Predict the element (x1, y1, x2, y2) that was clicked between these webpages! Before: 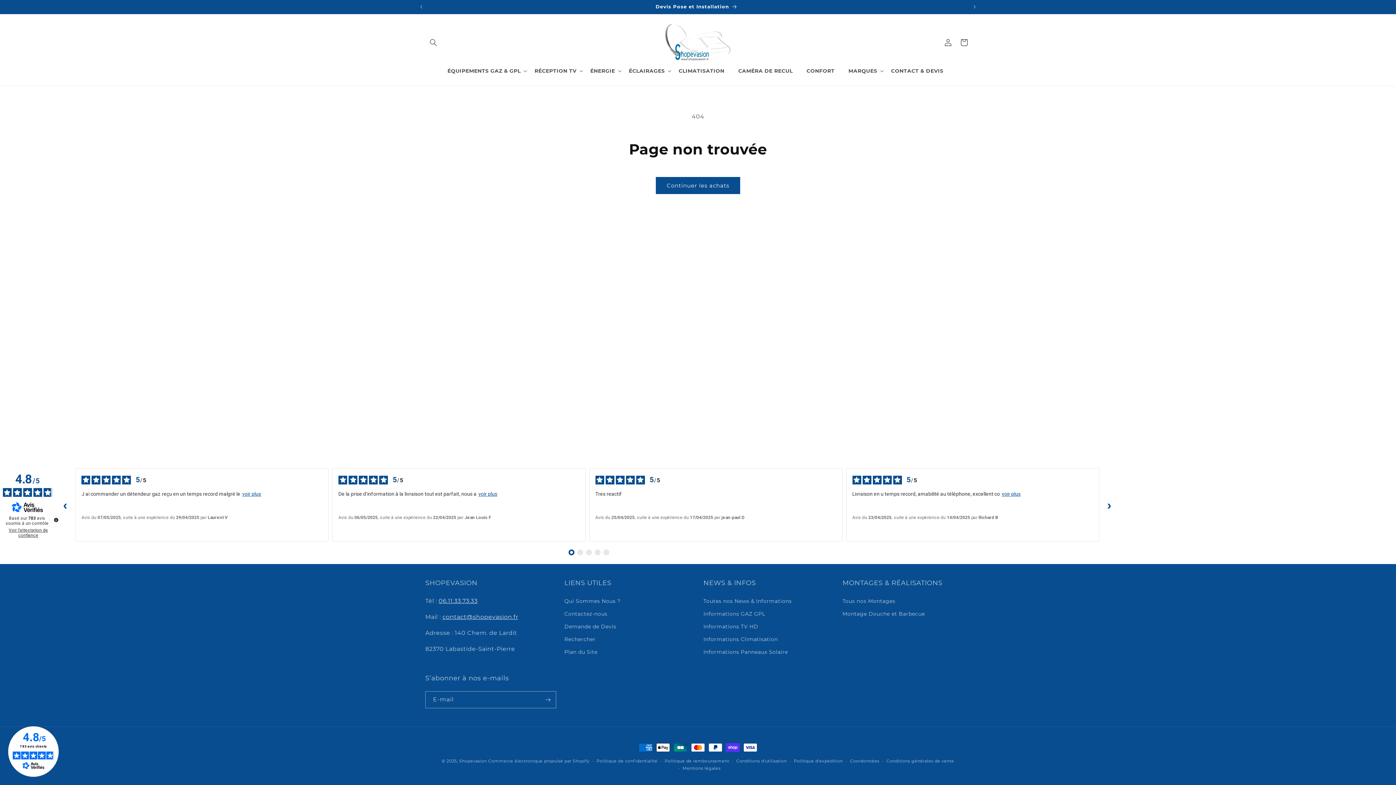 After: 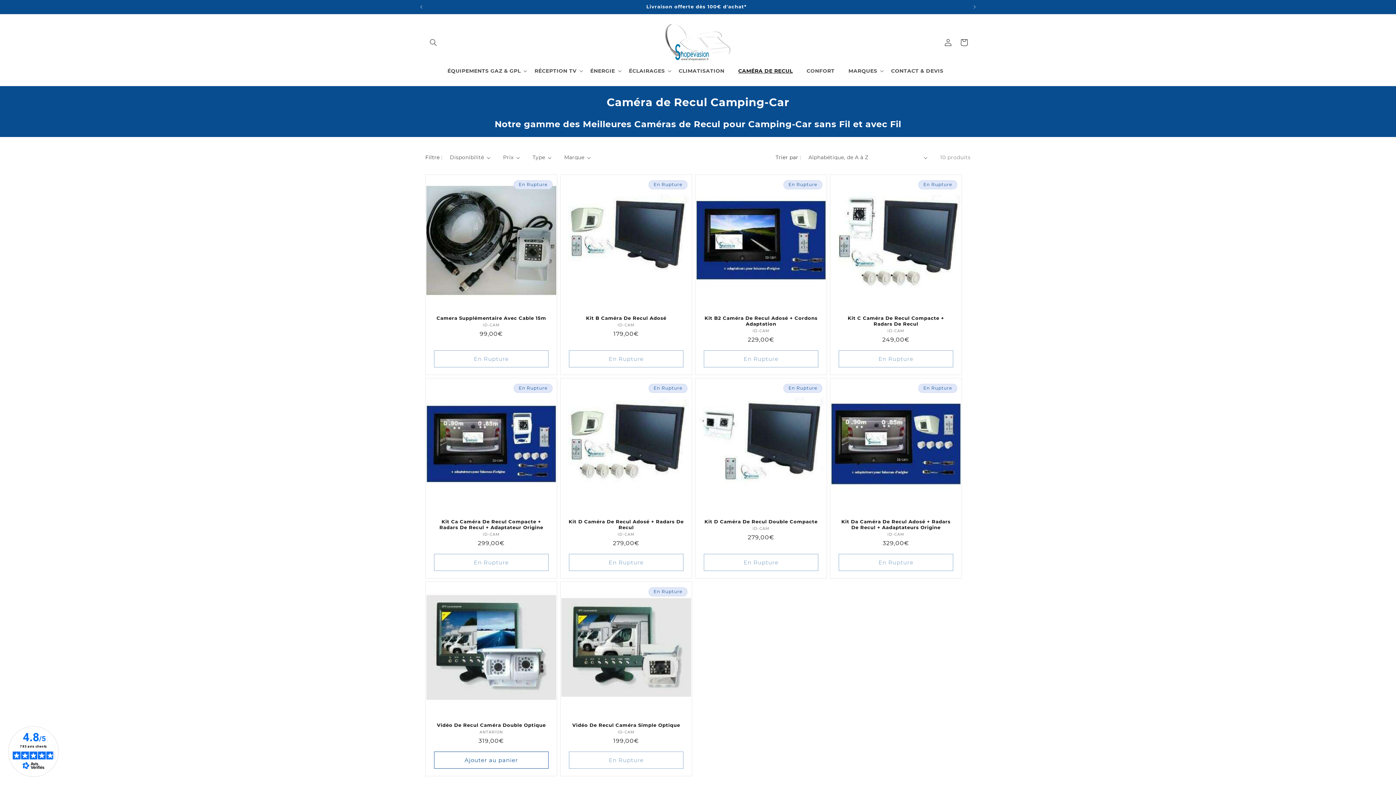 Action: label: CAMÉRA DE RECUL bbox: (734, 63, 802, 78)